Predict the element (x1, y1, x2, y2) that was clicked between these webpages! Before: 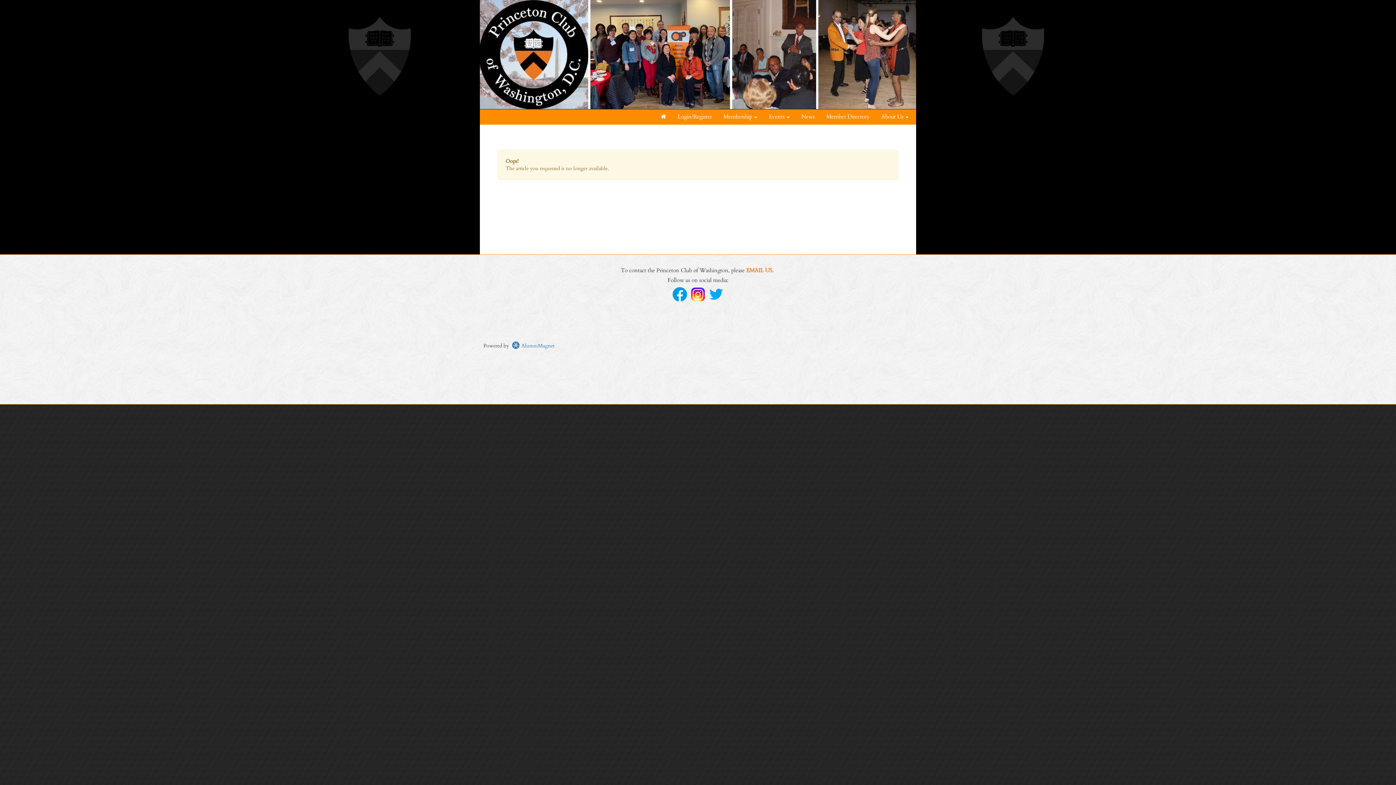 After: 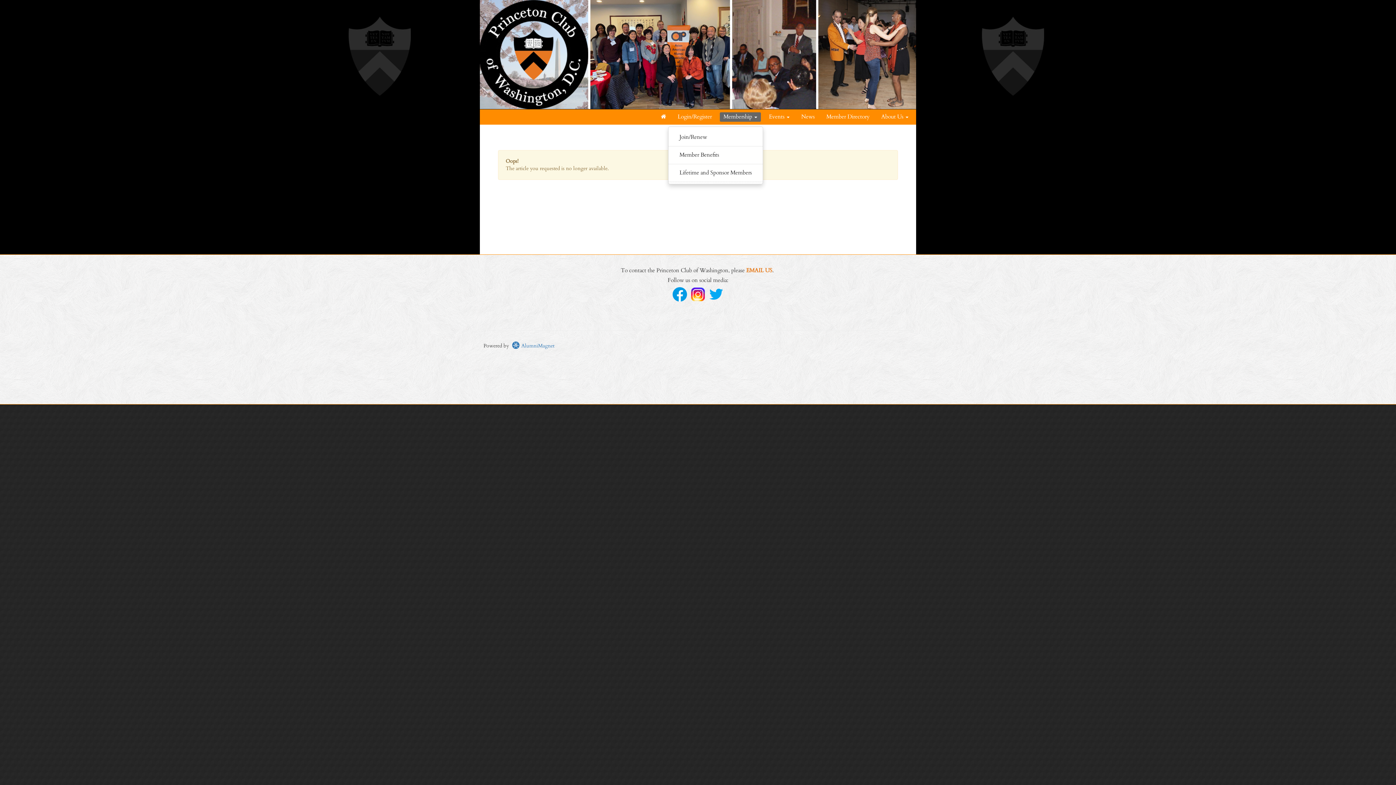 Action: bbox: (720, 112, 761, 121) label: Membership 